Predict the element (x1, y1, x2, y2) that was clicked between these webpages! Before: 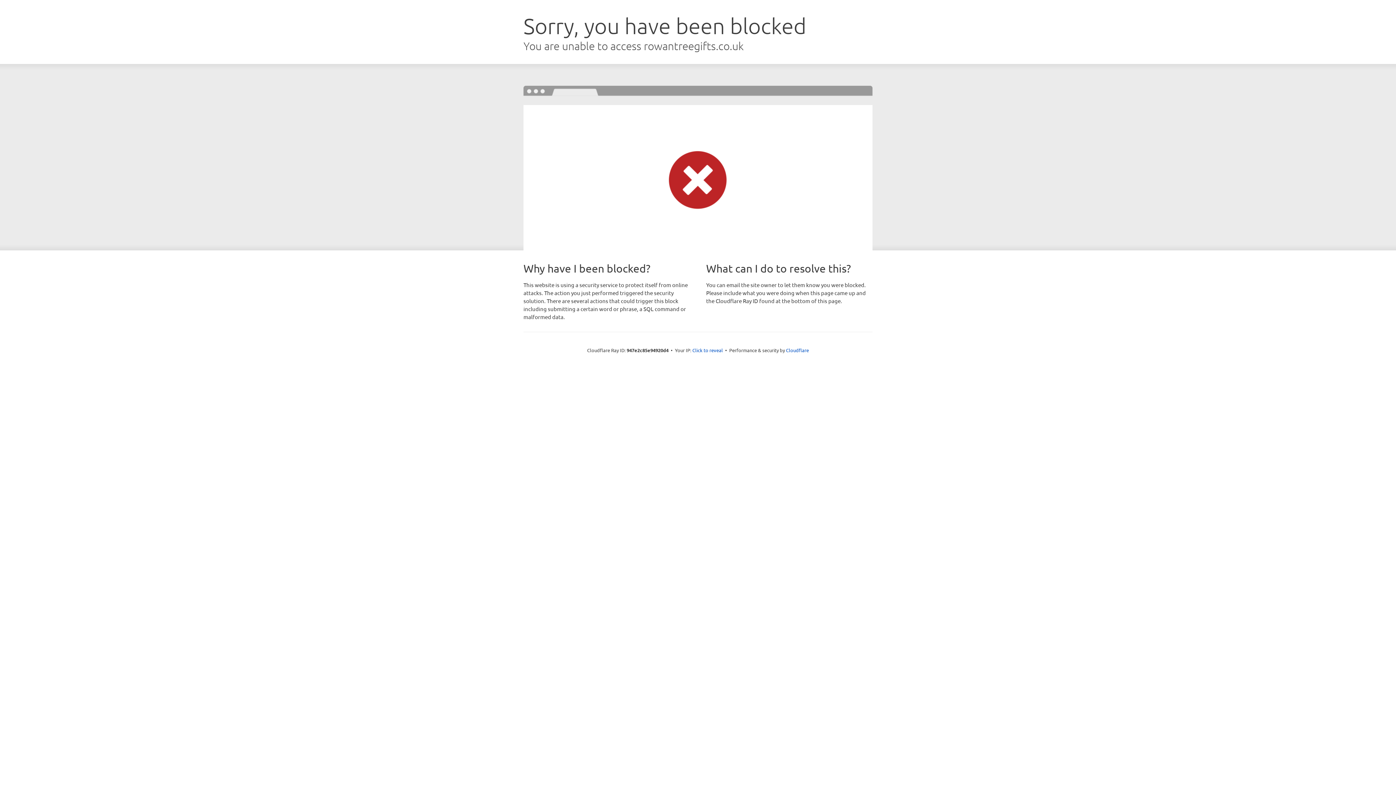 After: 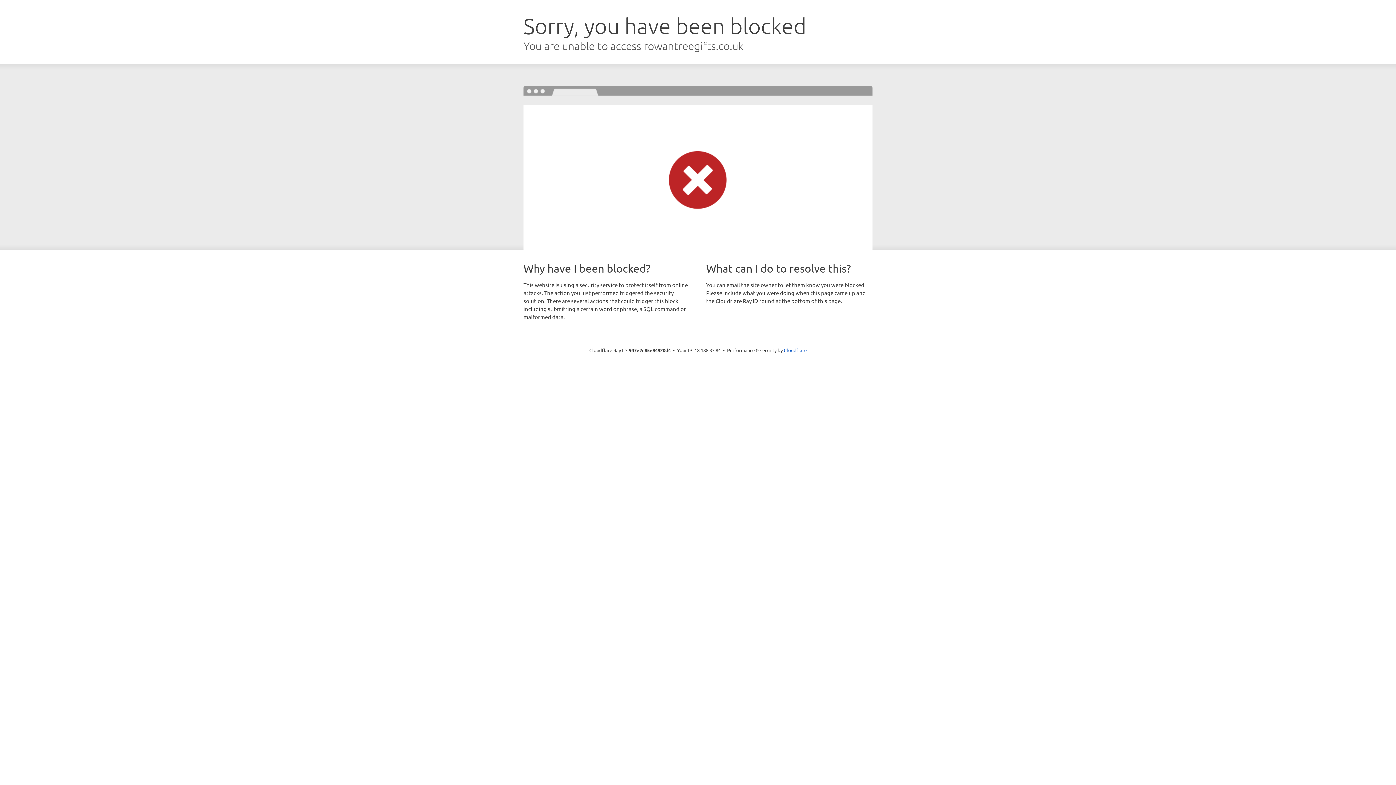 Action: bbox: (692, 346, 723, 353) label: Click to reveal